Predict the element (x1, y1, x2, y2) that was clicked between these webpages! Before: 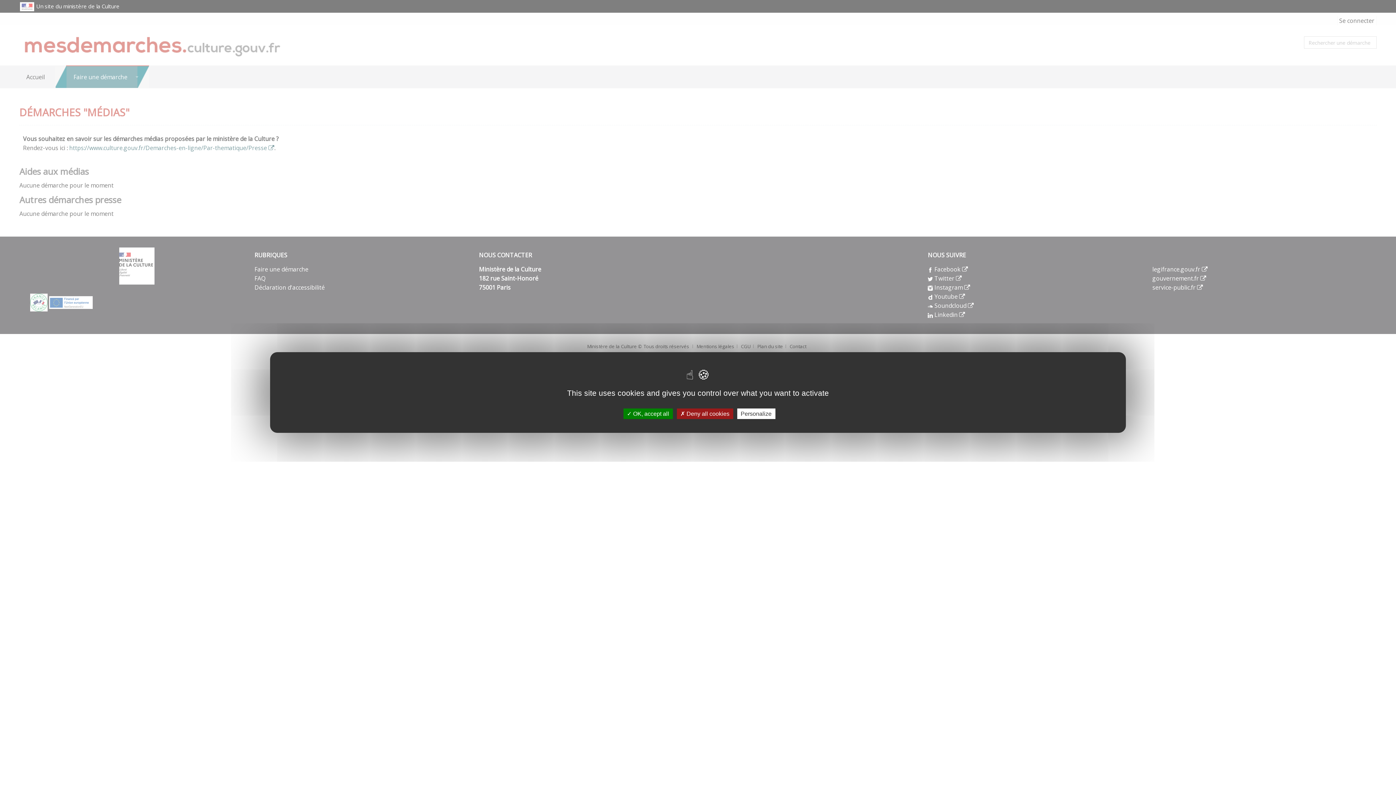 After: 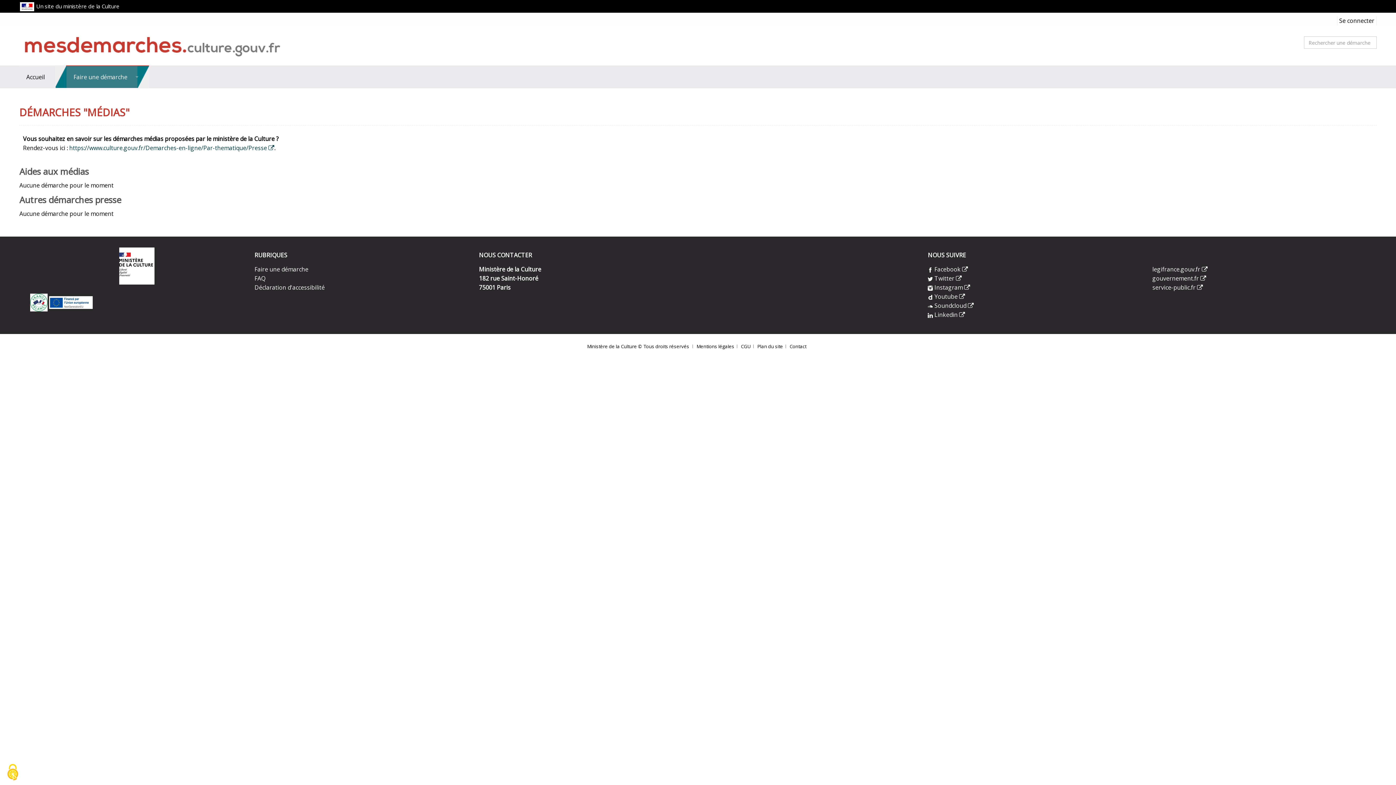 Action: label:  OK, accept all bbox: (623, 408, 672, 419)